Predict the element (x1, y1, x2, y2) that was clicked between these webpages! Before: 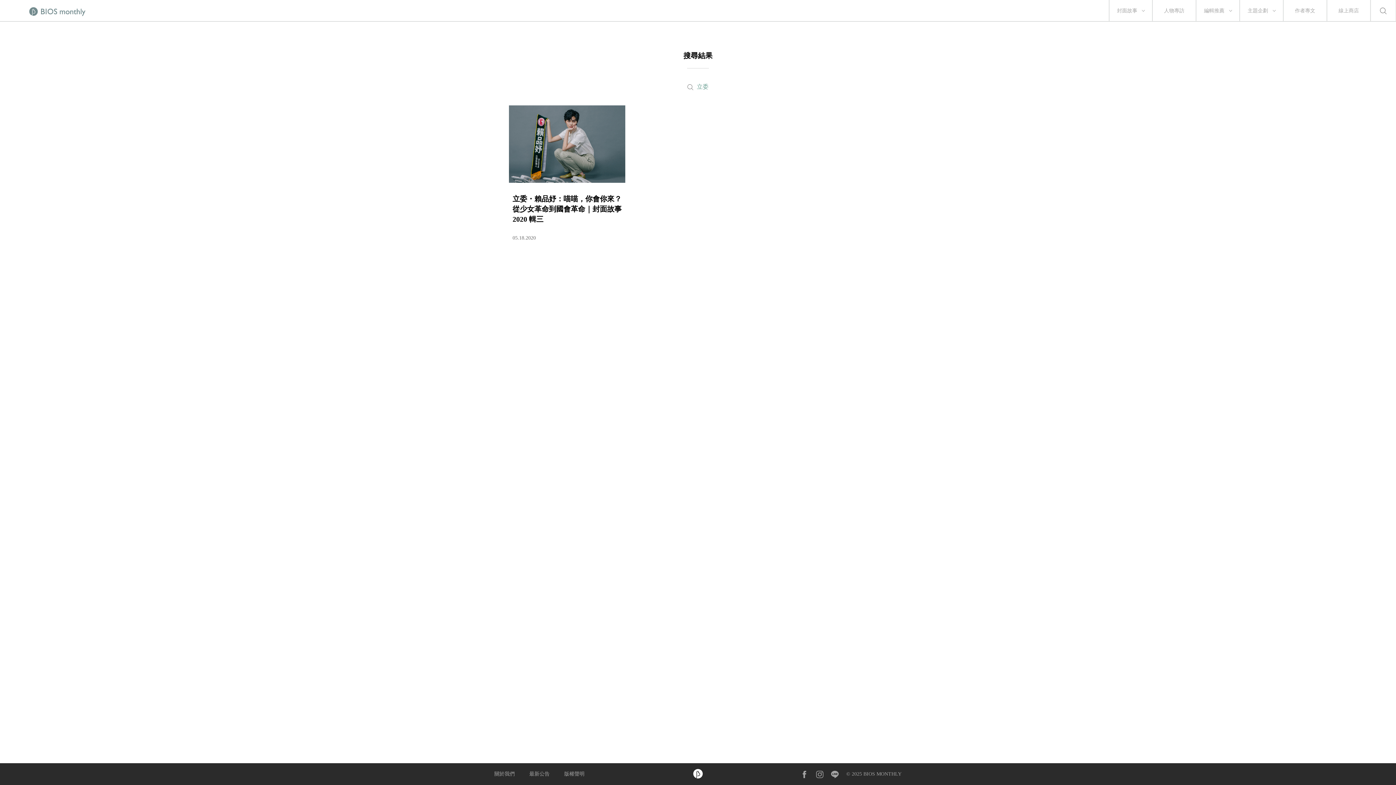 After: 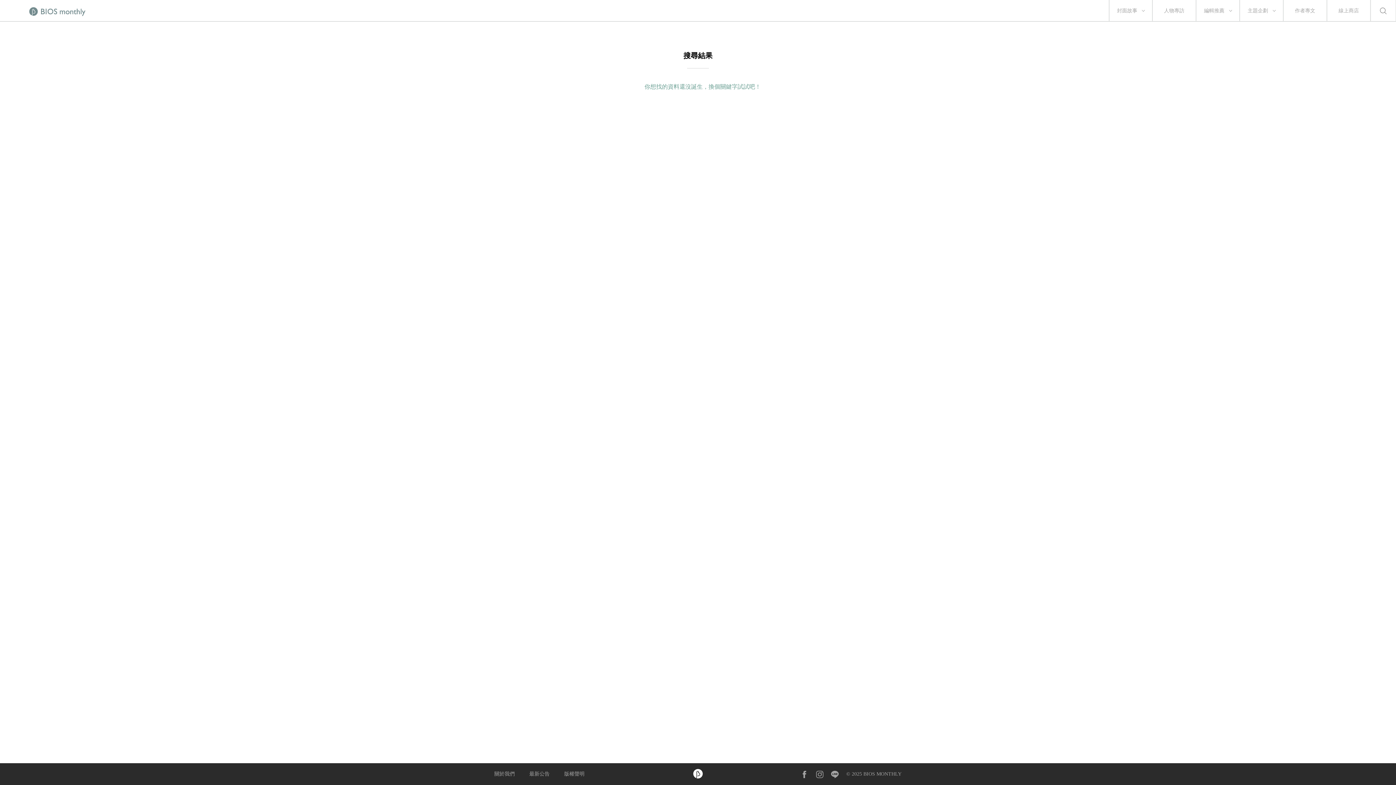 Action: bbox: (693, 774, 702, 780)